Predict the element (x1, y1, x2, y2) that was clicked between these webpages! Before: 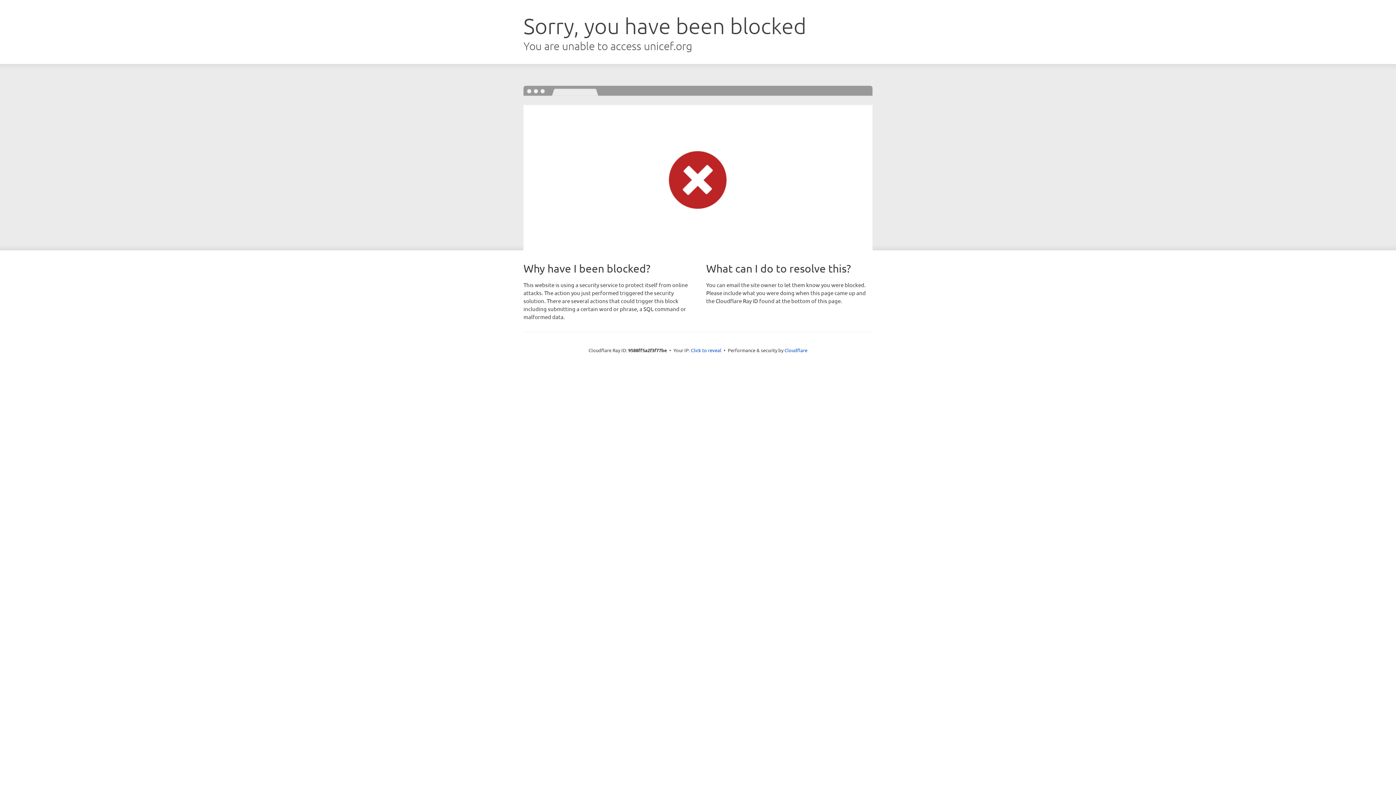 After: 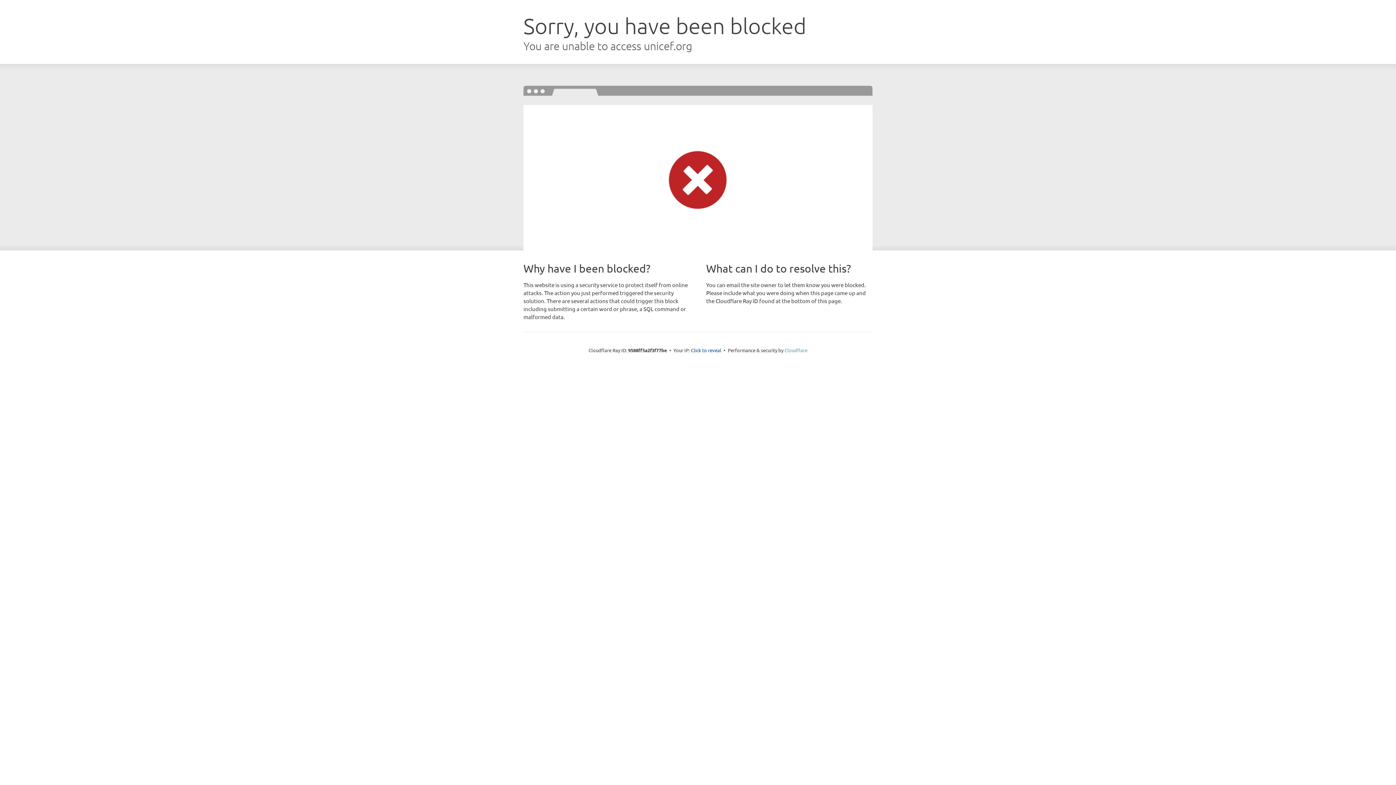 Action: label: Cloudflare bbox: (784, 347, 807, 353)